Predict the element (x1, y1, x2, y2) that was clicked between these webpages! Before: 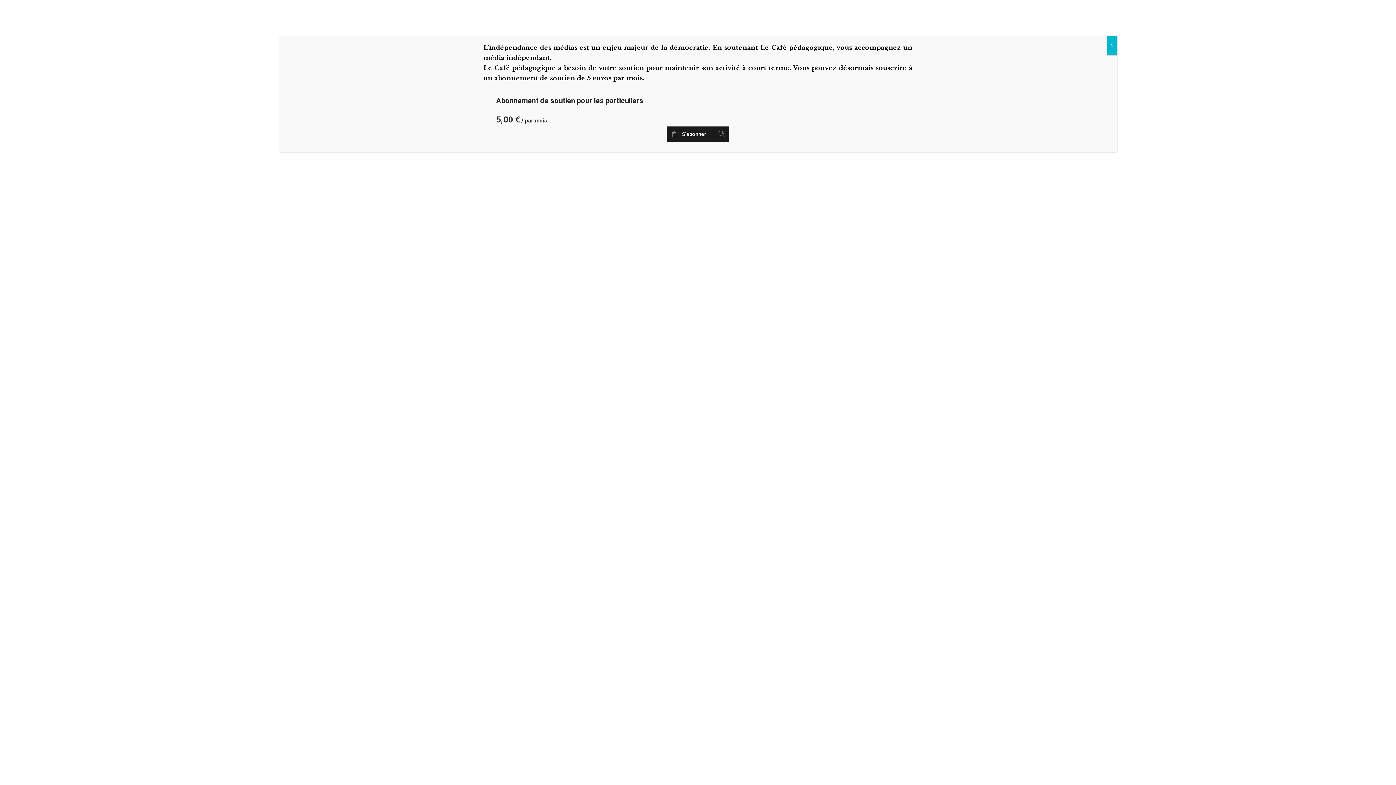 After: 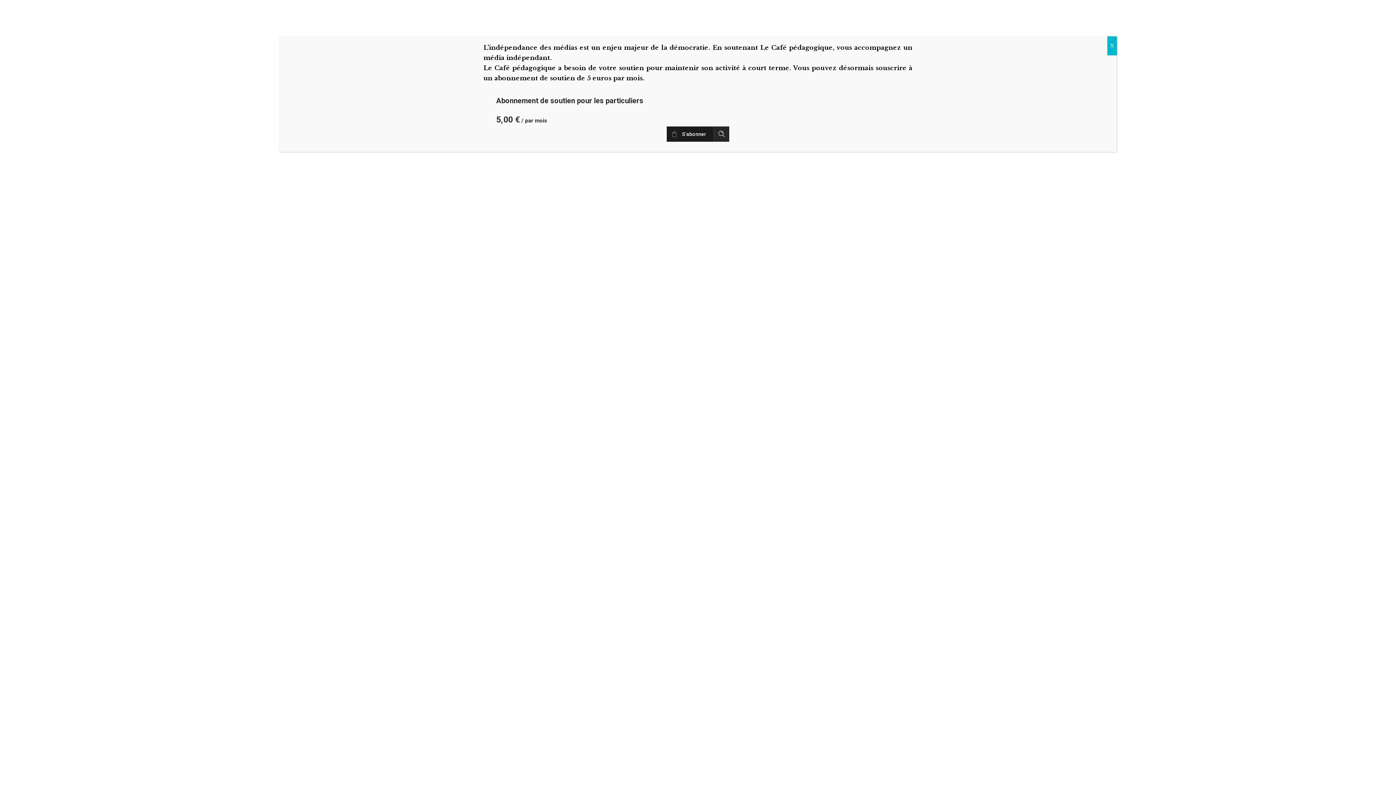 Action: bbox: (713, 126, 729, 141)